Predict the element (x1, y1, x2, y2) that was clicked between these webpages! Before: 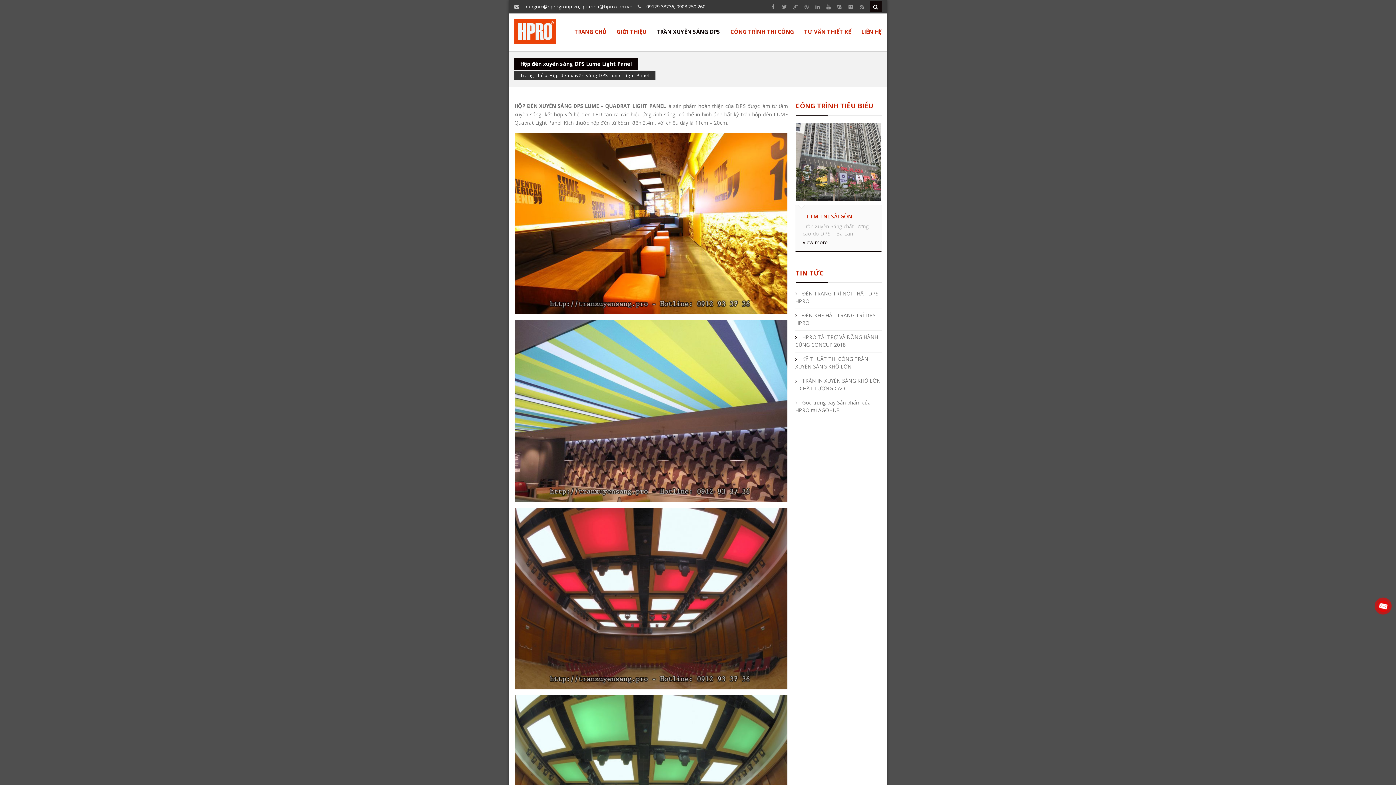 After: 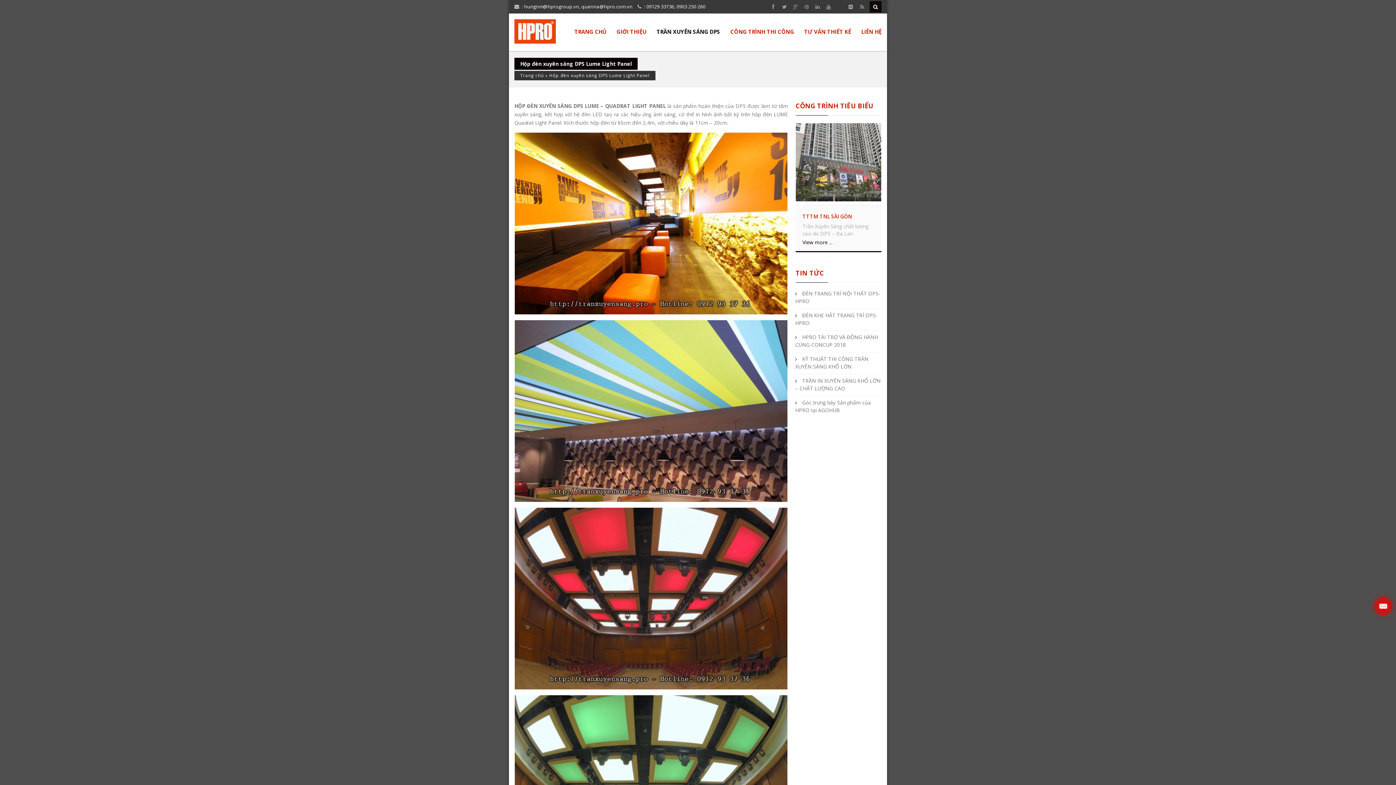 Action: bbox: (834, 0, 845, 13)